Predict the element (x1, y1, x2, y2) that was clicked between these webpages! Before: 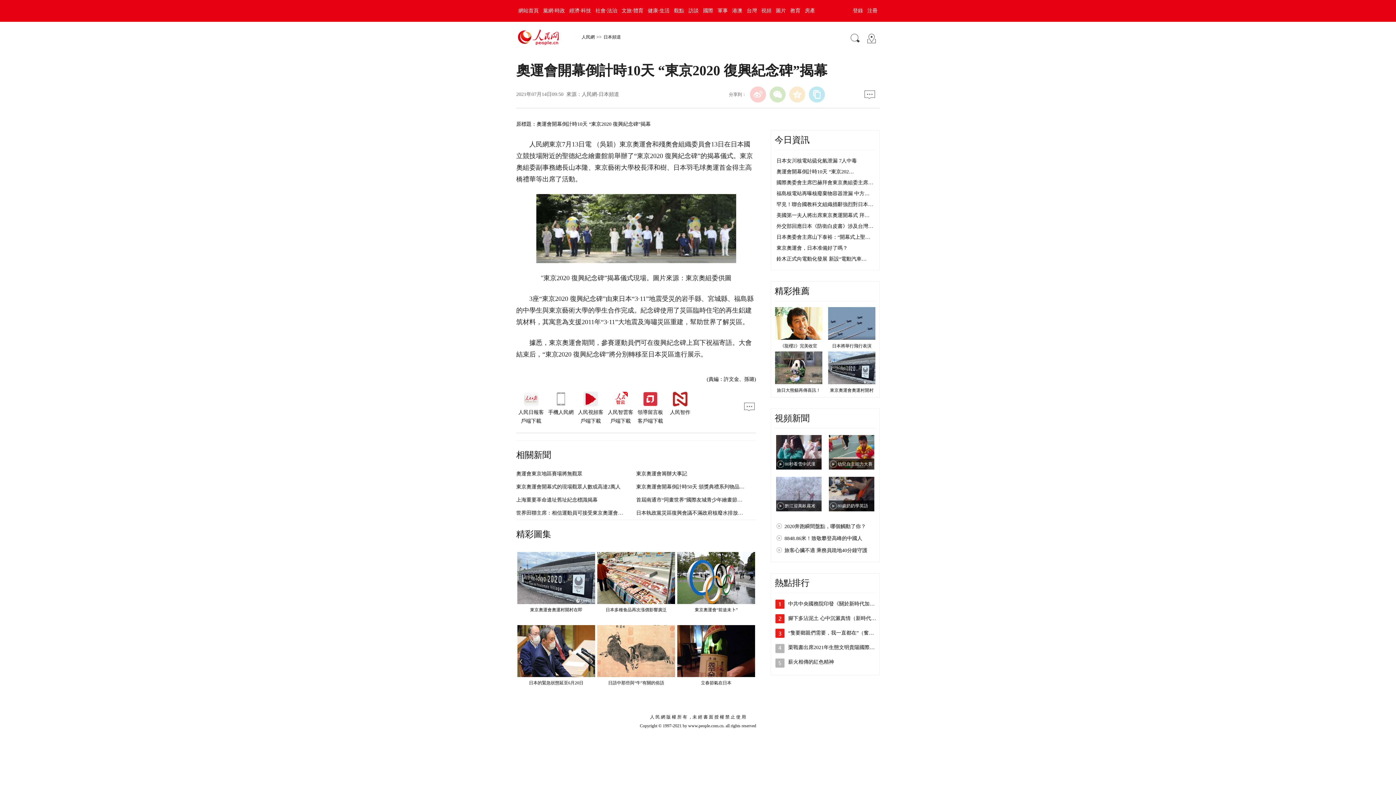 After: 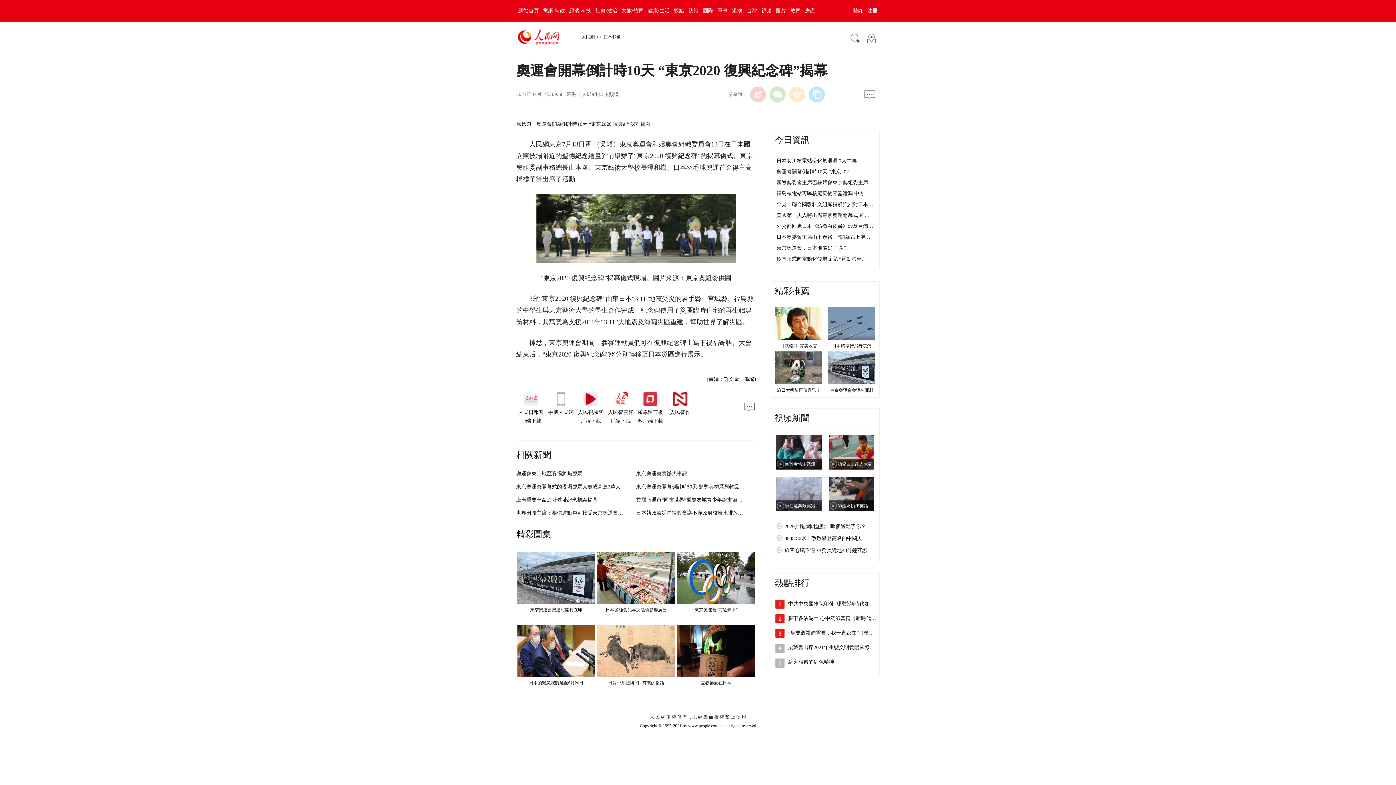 Action: bbox: (516, 34, 578, 39)